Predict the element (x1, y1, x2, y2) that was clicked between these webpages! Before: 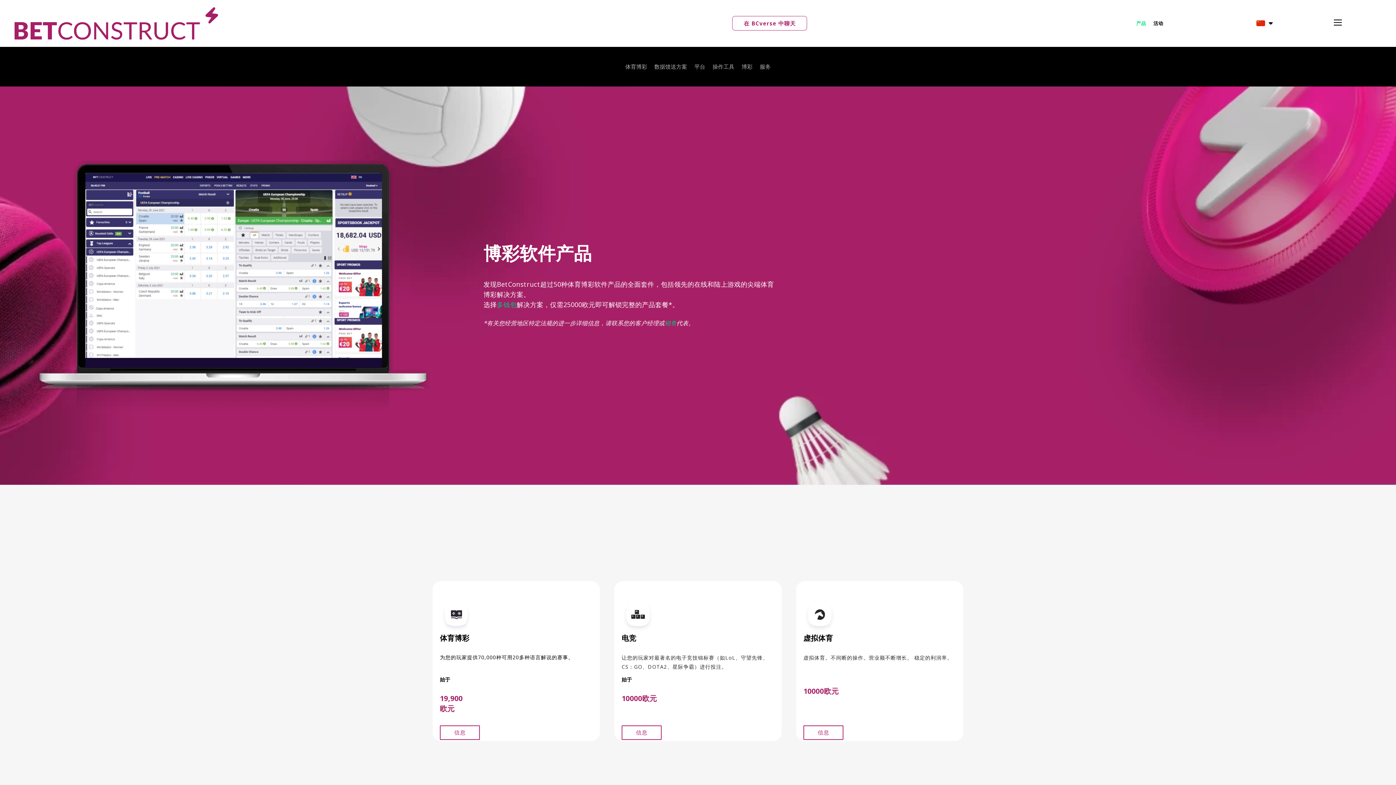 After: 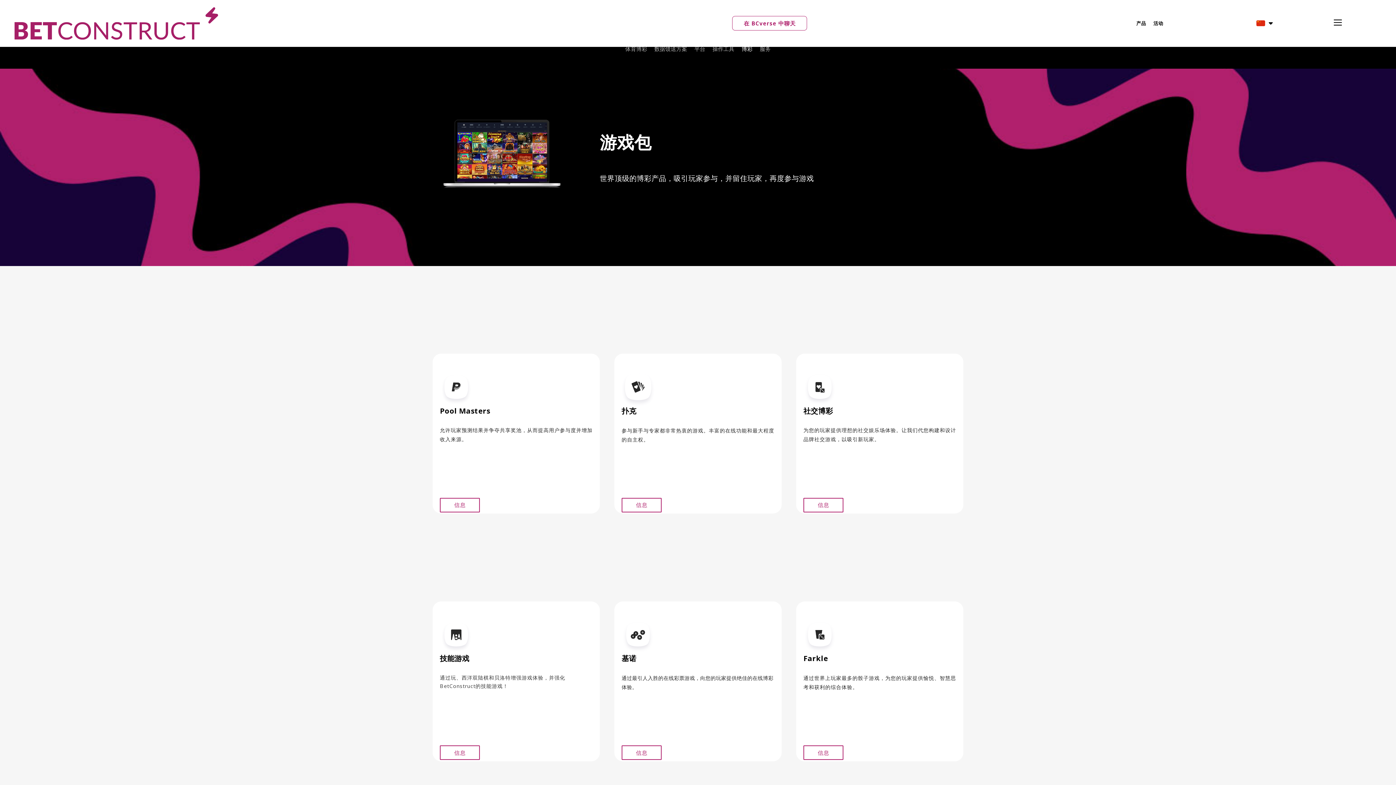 Action: bbox: (741, 62, 752, 70) label: 博彩